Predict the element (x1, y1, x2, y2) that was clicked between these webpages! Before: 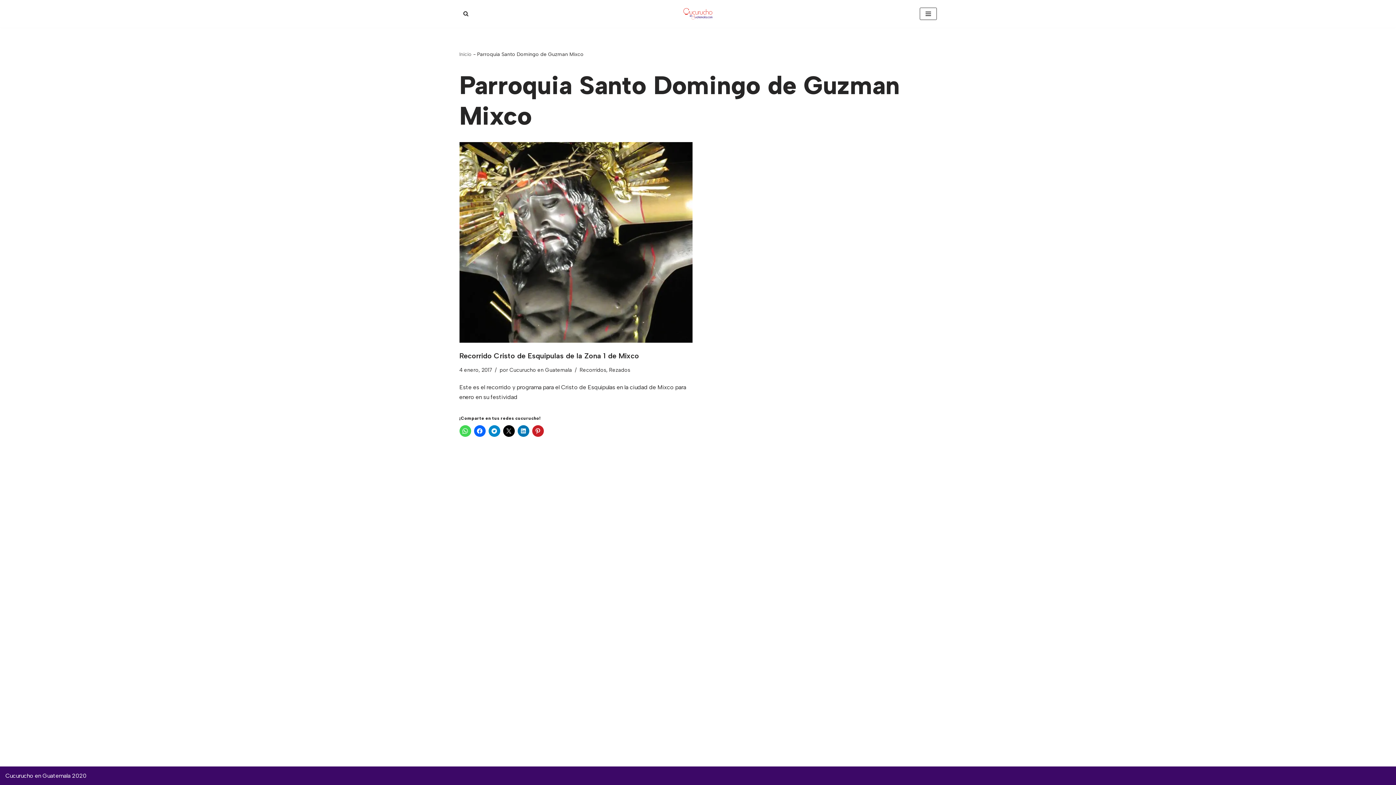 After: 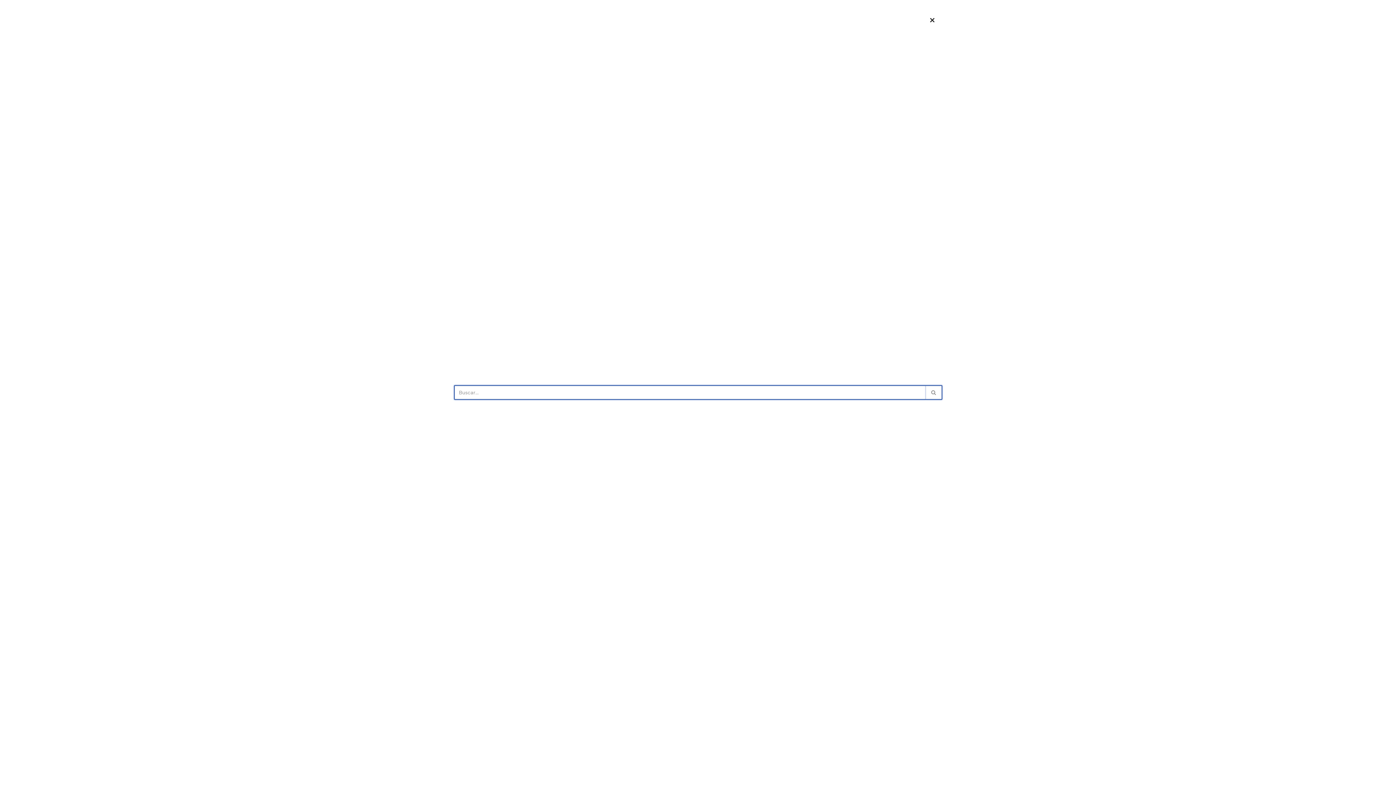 Action: label: Buscar bbox: (463, 11, 468, 16)